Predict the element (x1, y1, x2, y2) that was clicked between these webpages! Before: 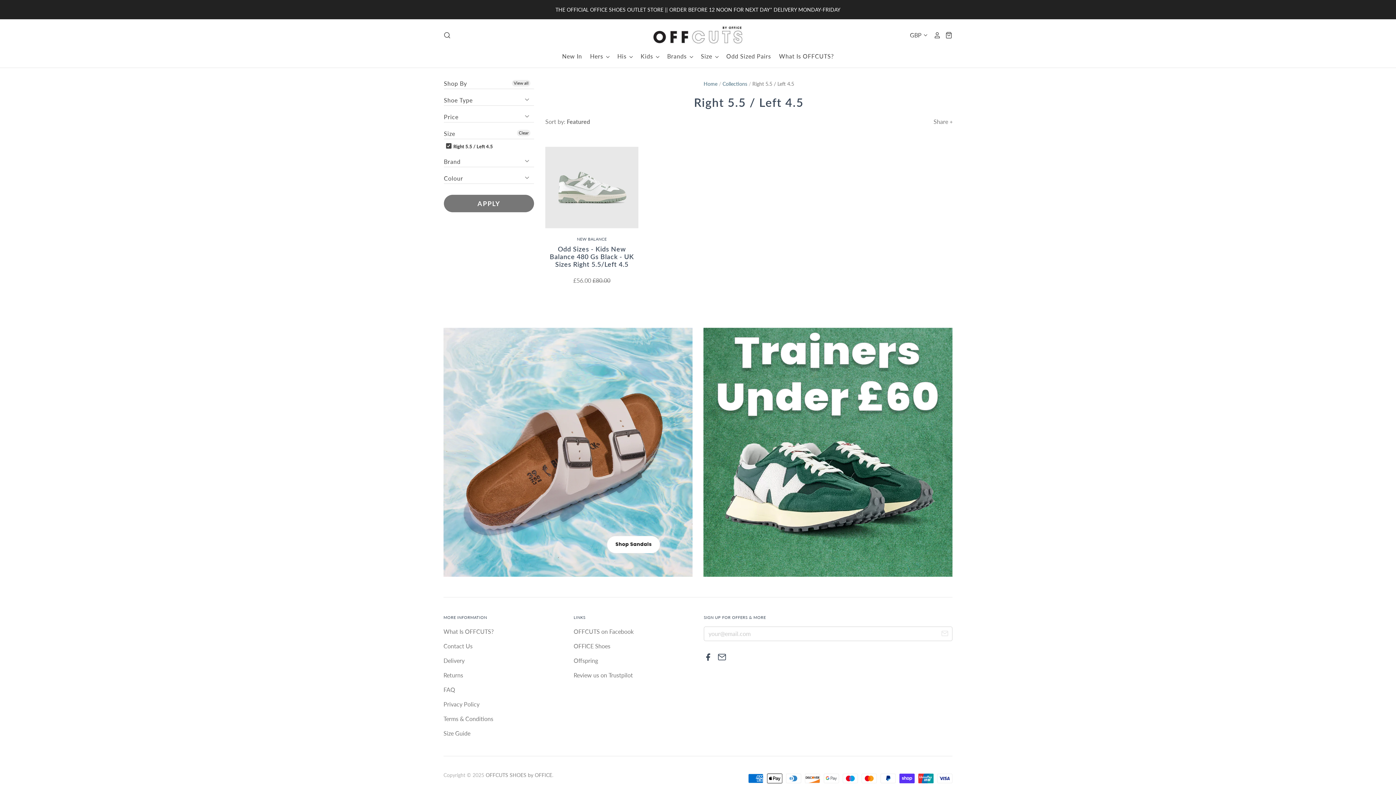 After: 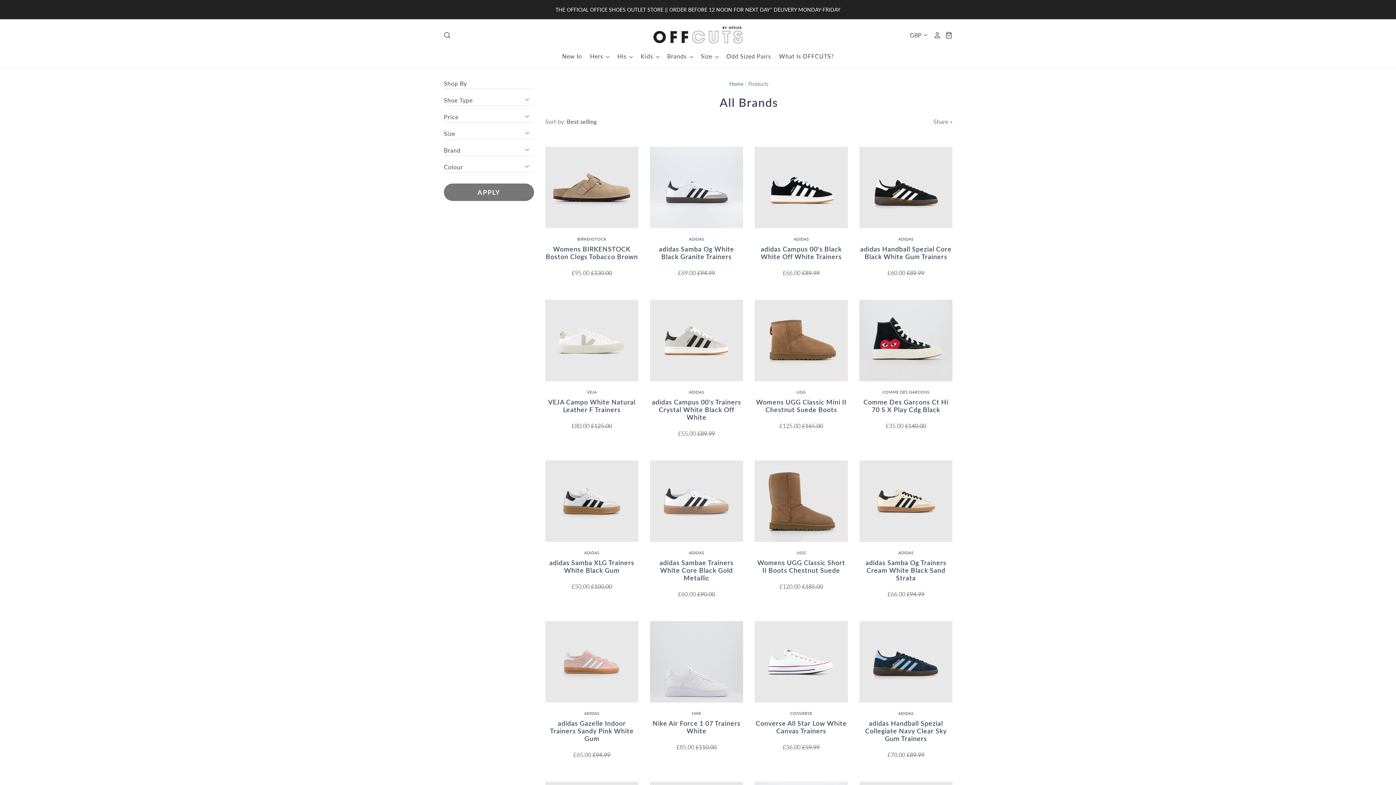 Action: label: Brands  bbox: (659, 50, 694, 61)